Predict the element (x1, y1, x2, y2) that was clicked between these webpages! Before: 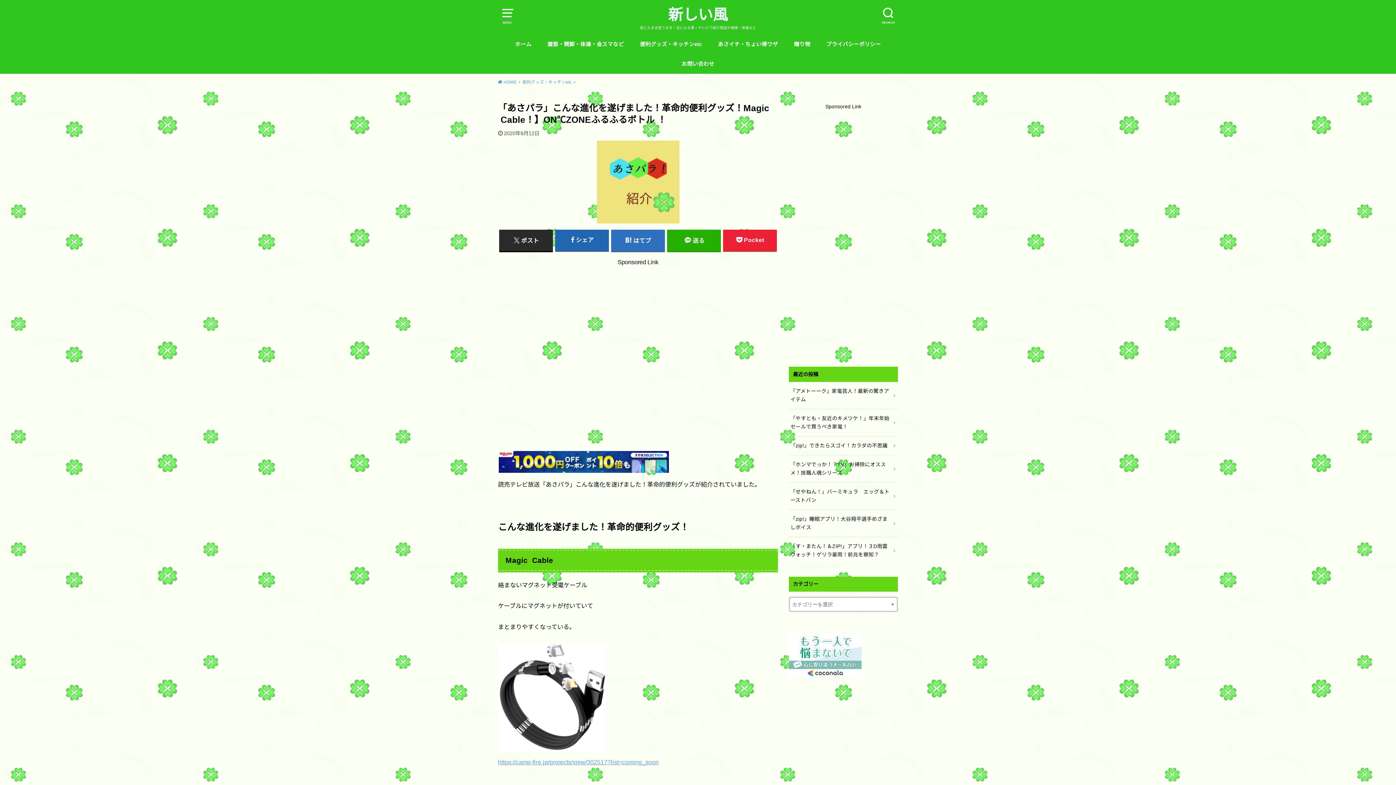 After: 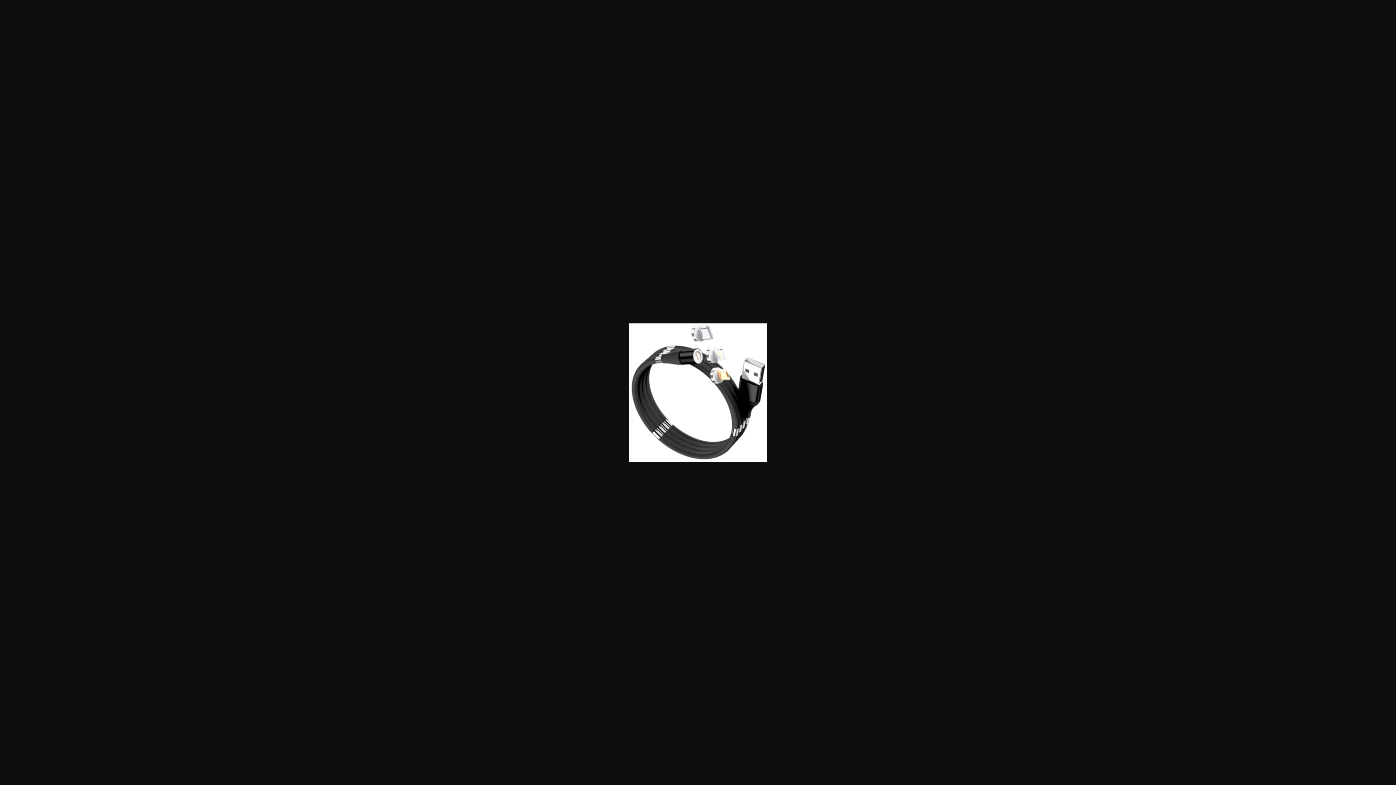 Action: bbox: (498, 748, 606, 755)